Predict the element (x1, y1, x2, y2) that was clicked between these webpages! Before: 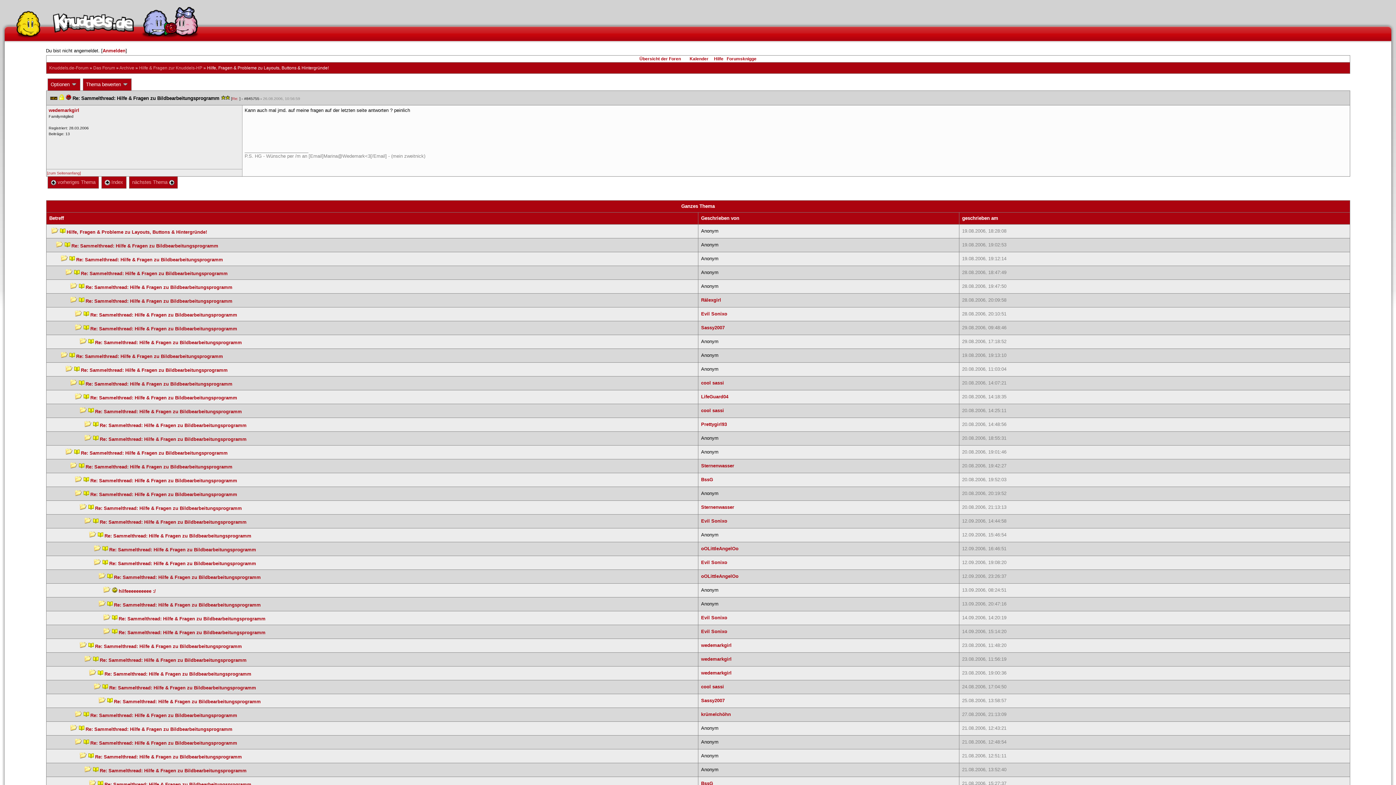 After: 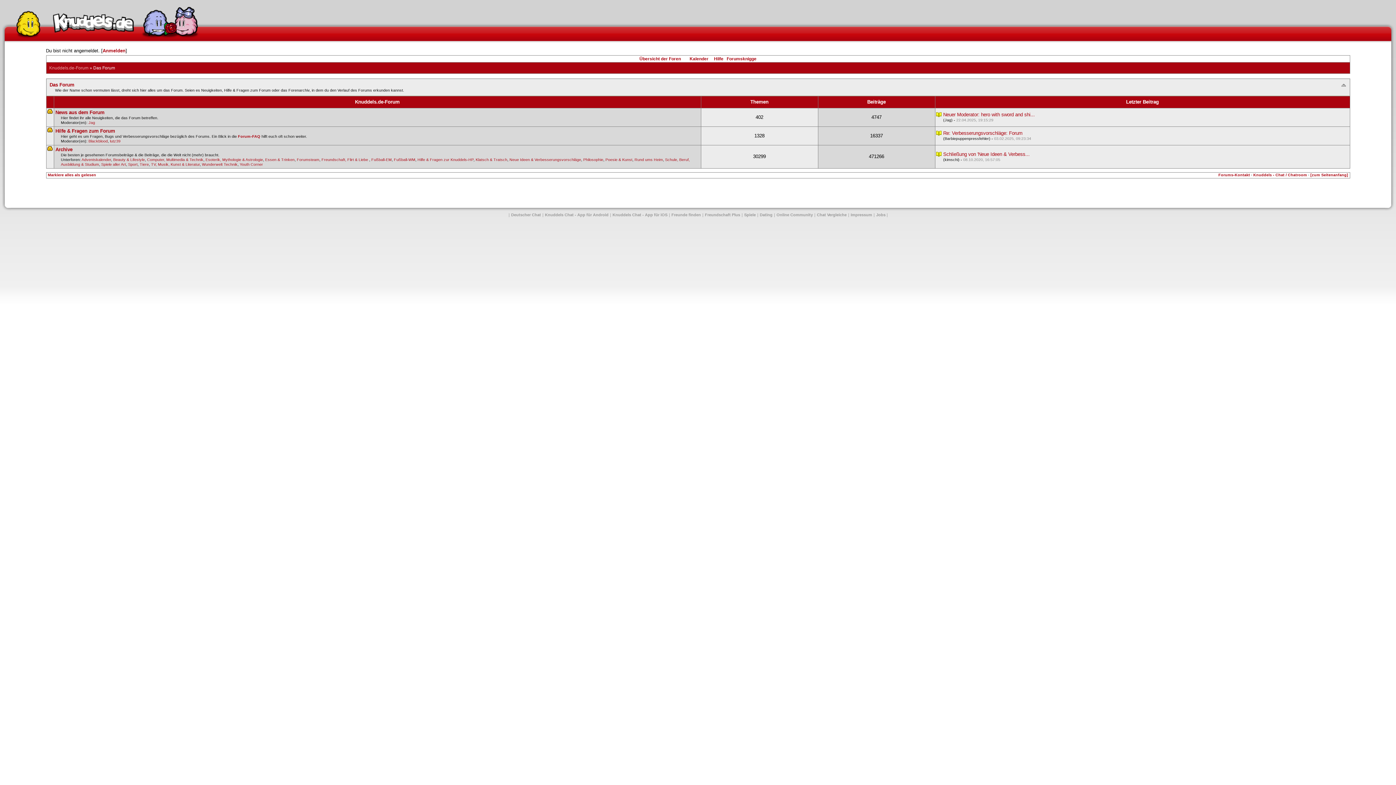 Action: label: Das Forum bbox: (93, 65, 115, 70)